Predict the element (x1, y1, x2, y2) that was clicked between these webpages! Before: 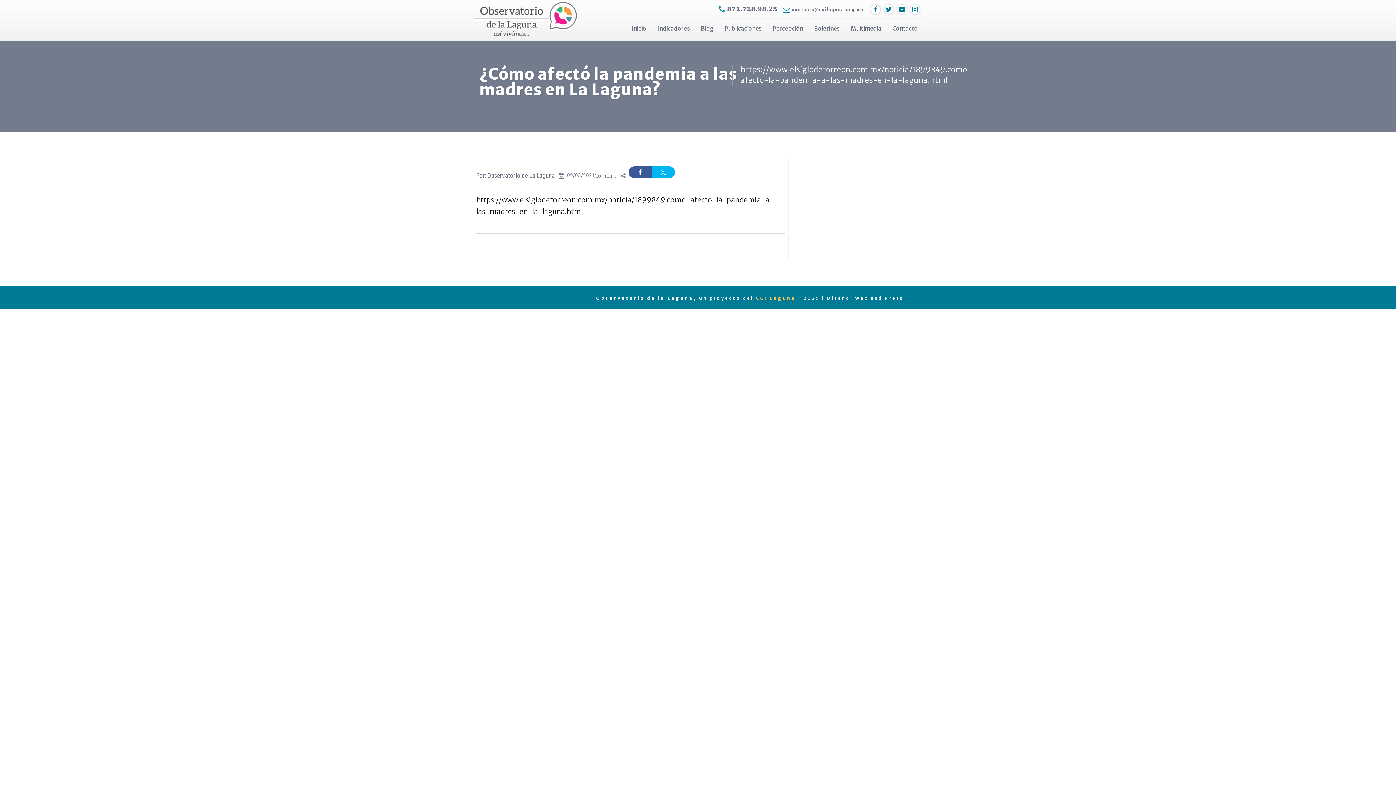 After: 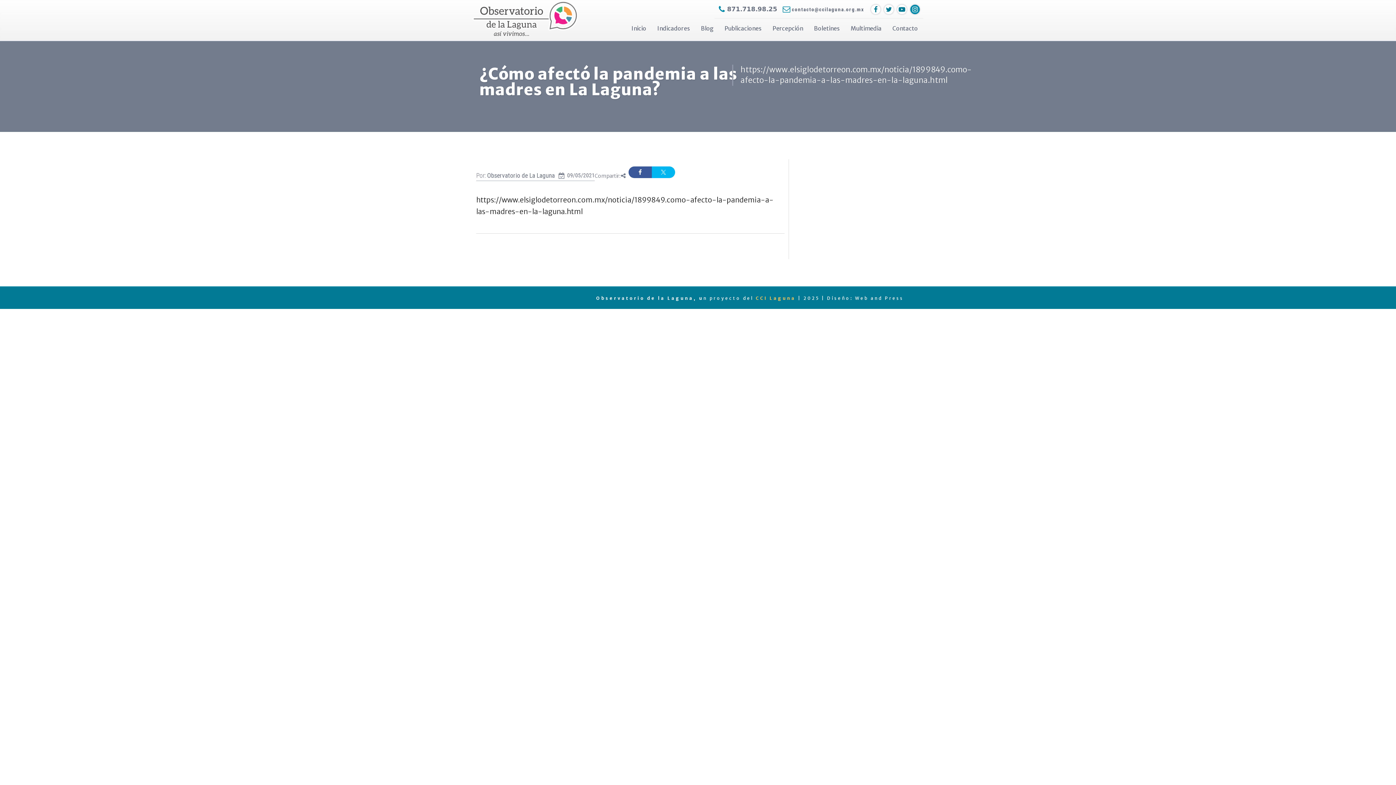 Action: bbox: (910, 4, 920, 14)